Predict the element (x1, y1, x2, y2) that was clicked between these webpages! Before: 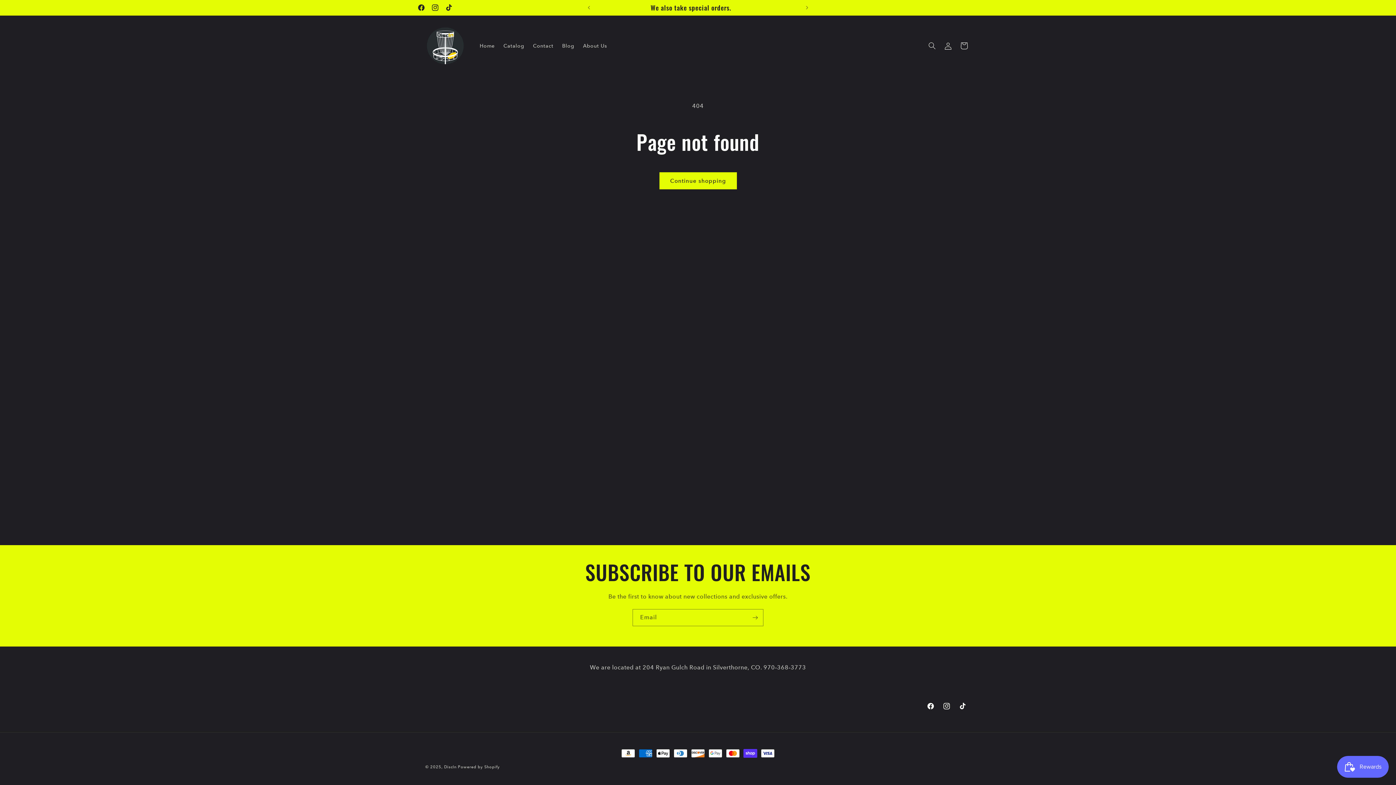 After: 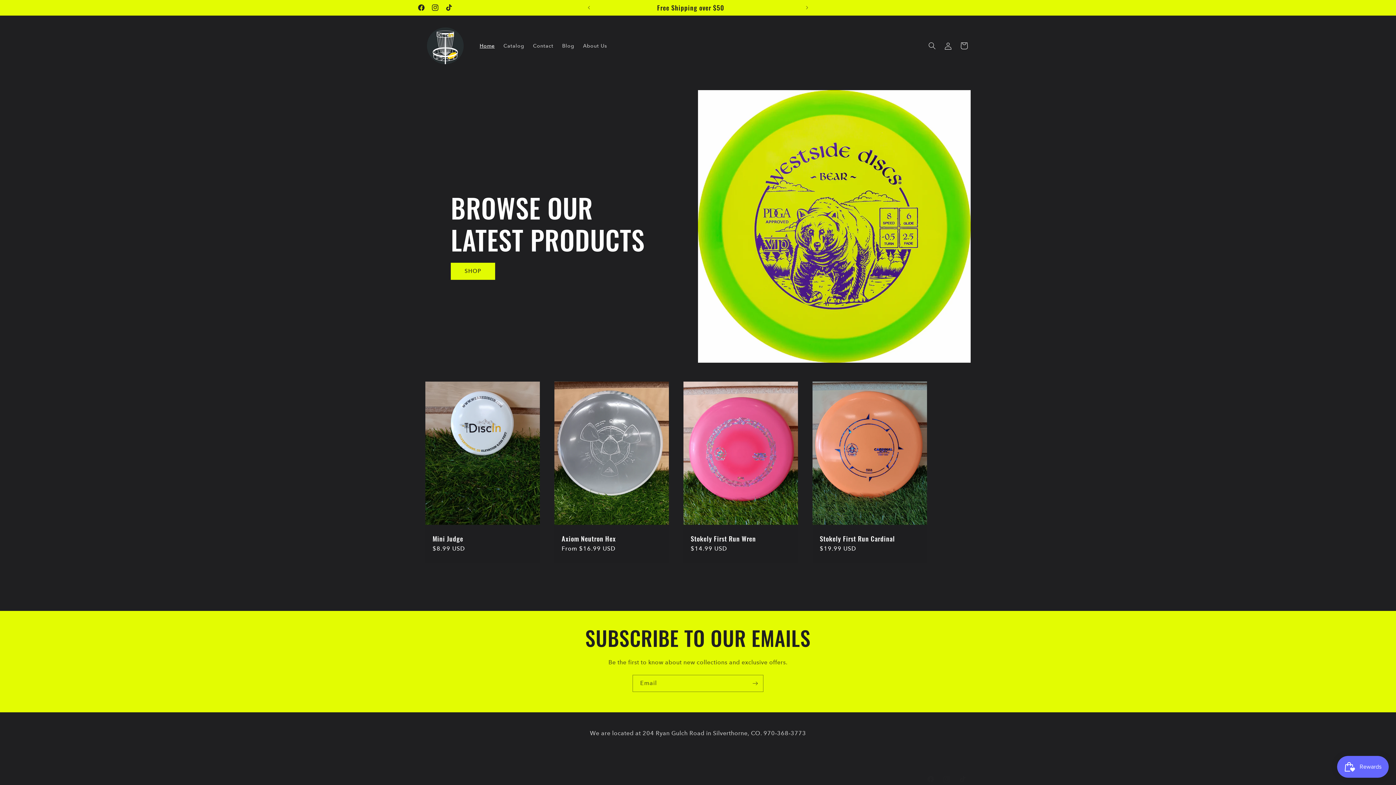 Action: bbox: (444, 765, 456, 769) label: DiscIn